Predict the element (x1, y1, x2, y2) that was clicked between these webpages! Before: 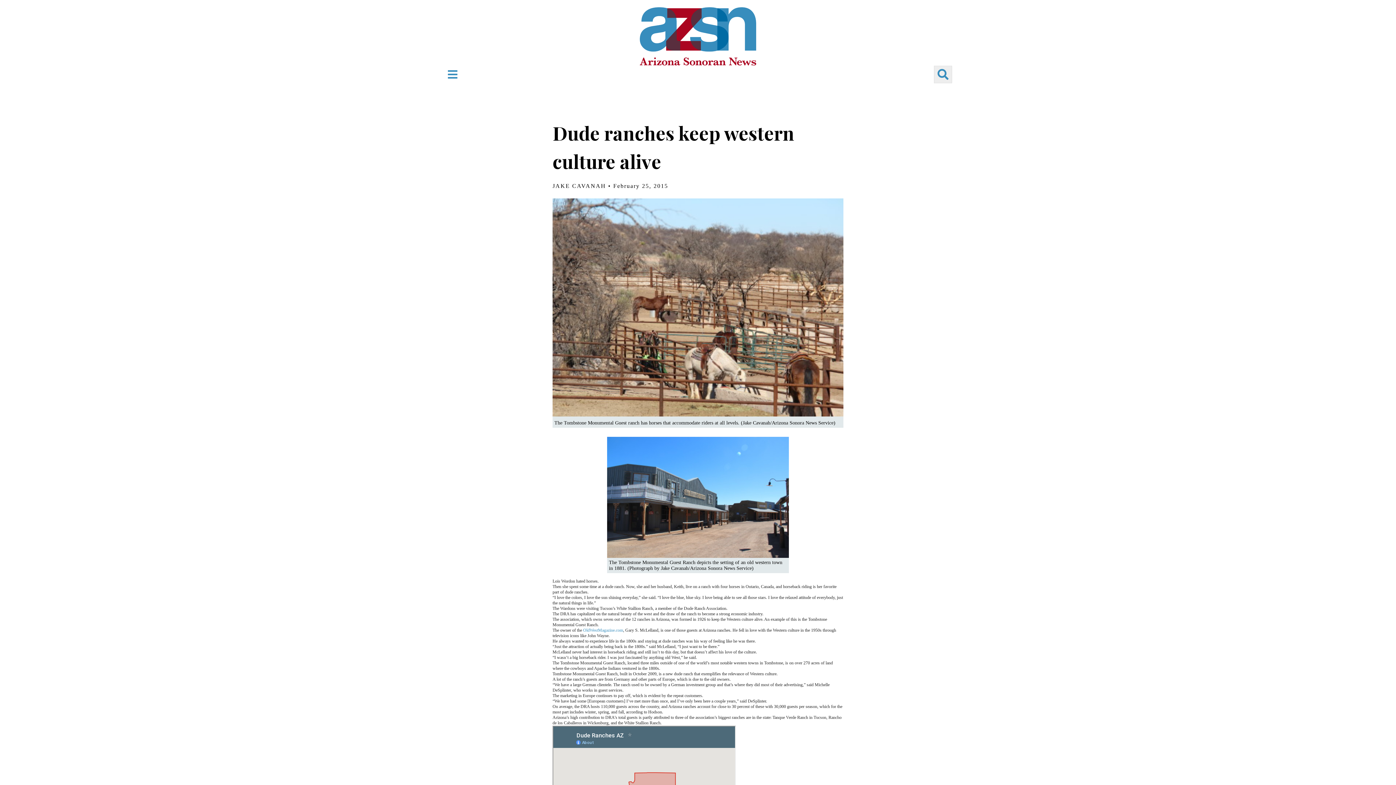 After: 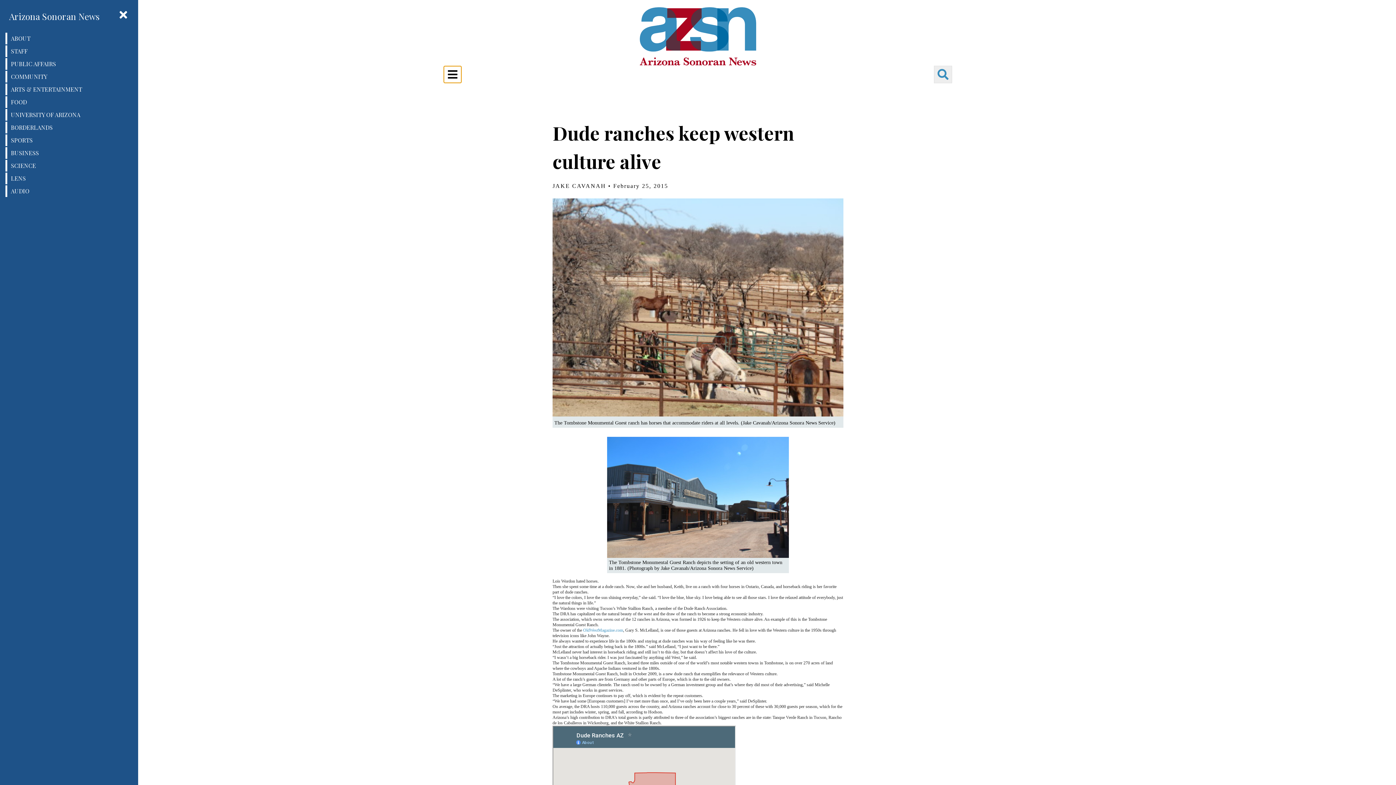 Action: bbox: (443, 65, 461, 83) label: Open Navigation Menu